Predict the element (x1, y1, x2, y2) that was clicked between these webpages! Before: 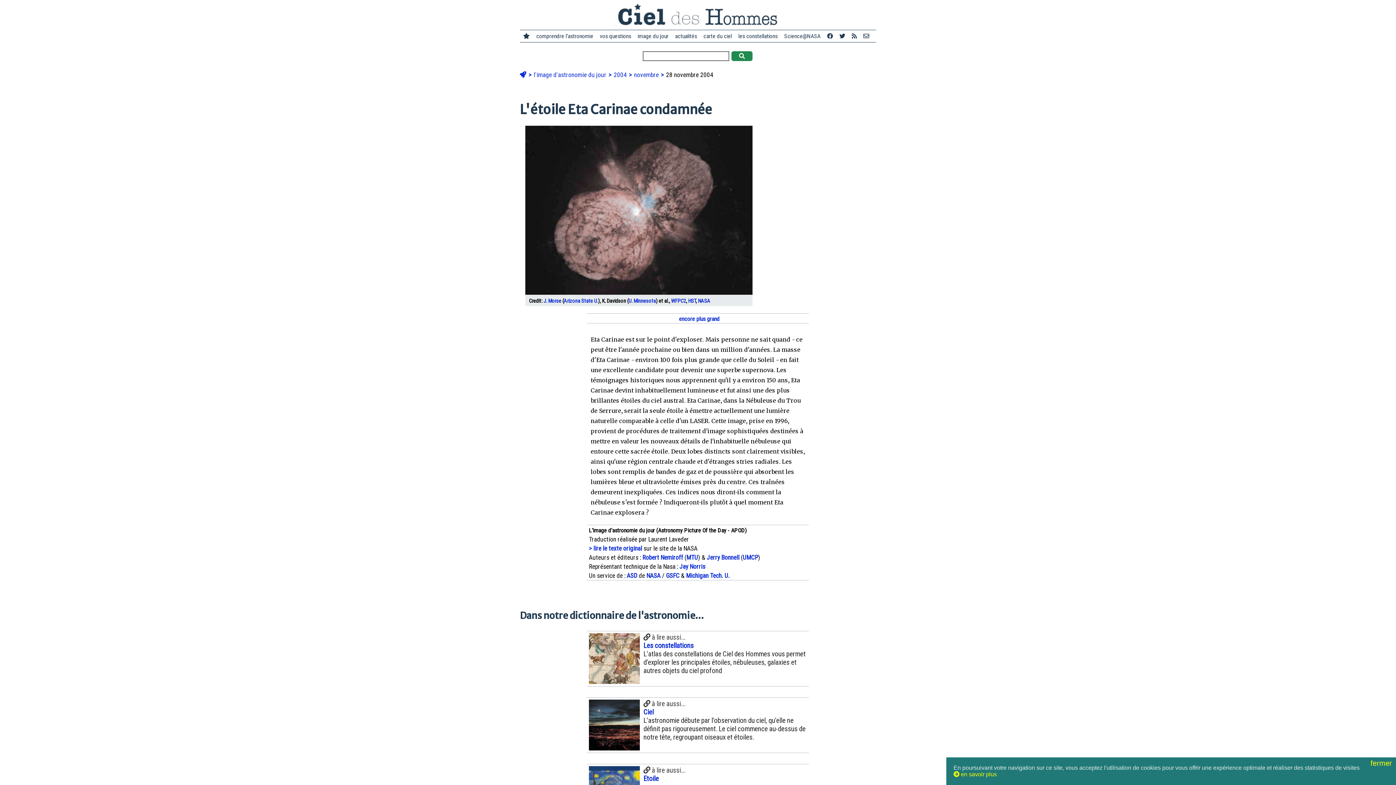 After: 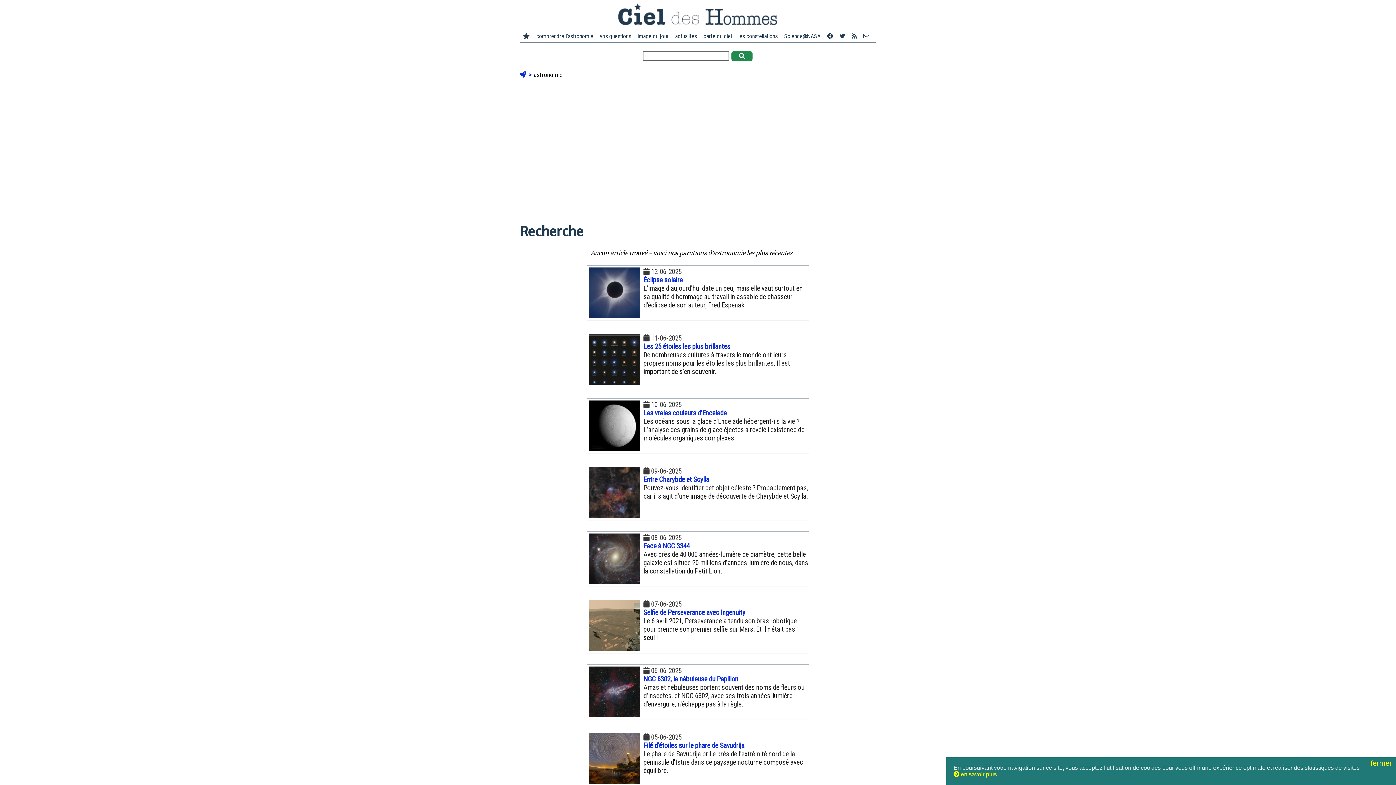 Action: bbox: (731, 51, 752, 61)